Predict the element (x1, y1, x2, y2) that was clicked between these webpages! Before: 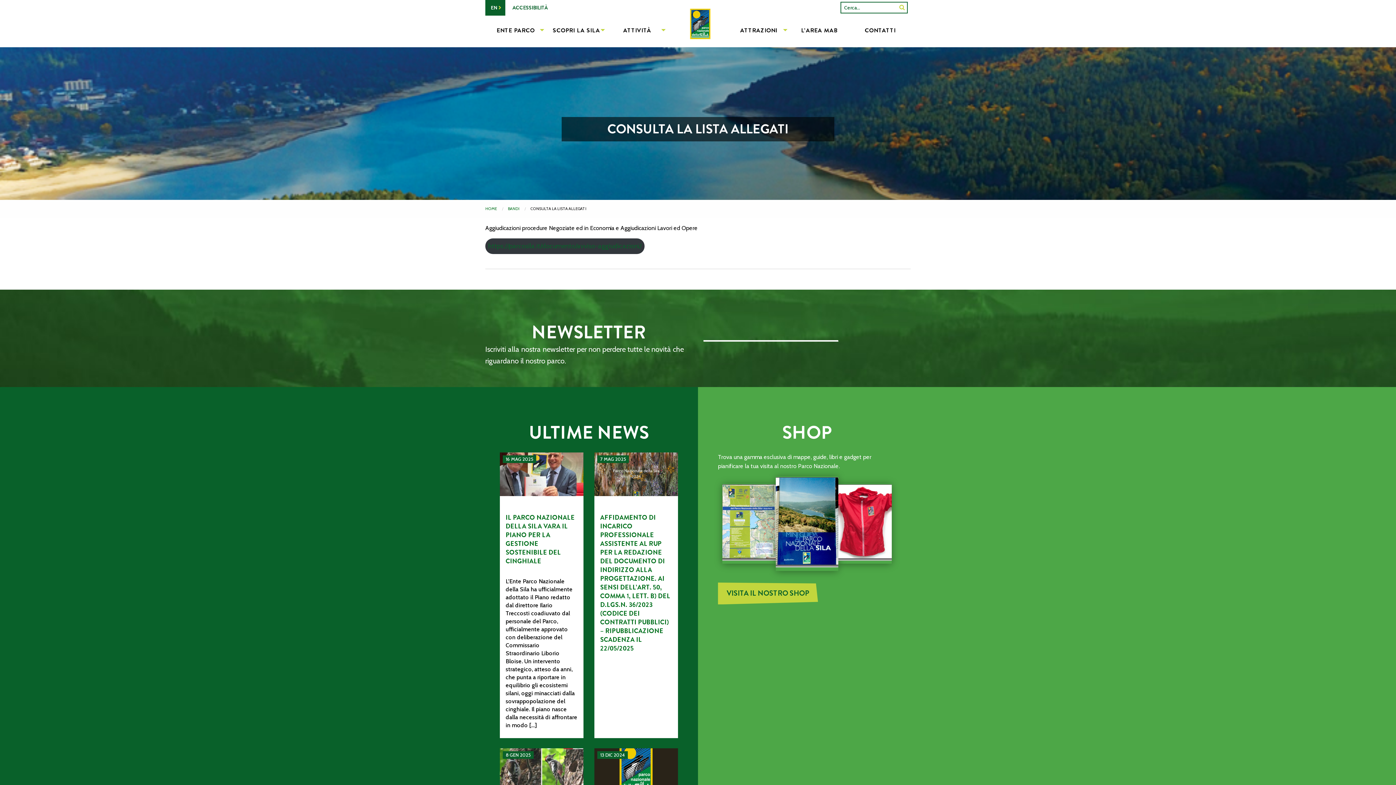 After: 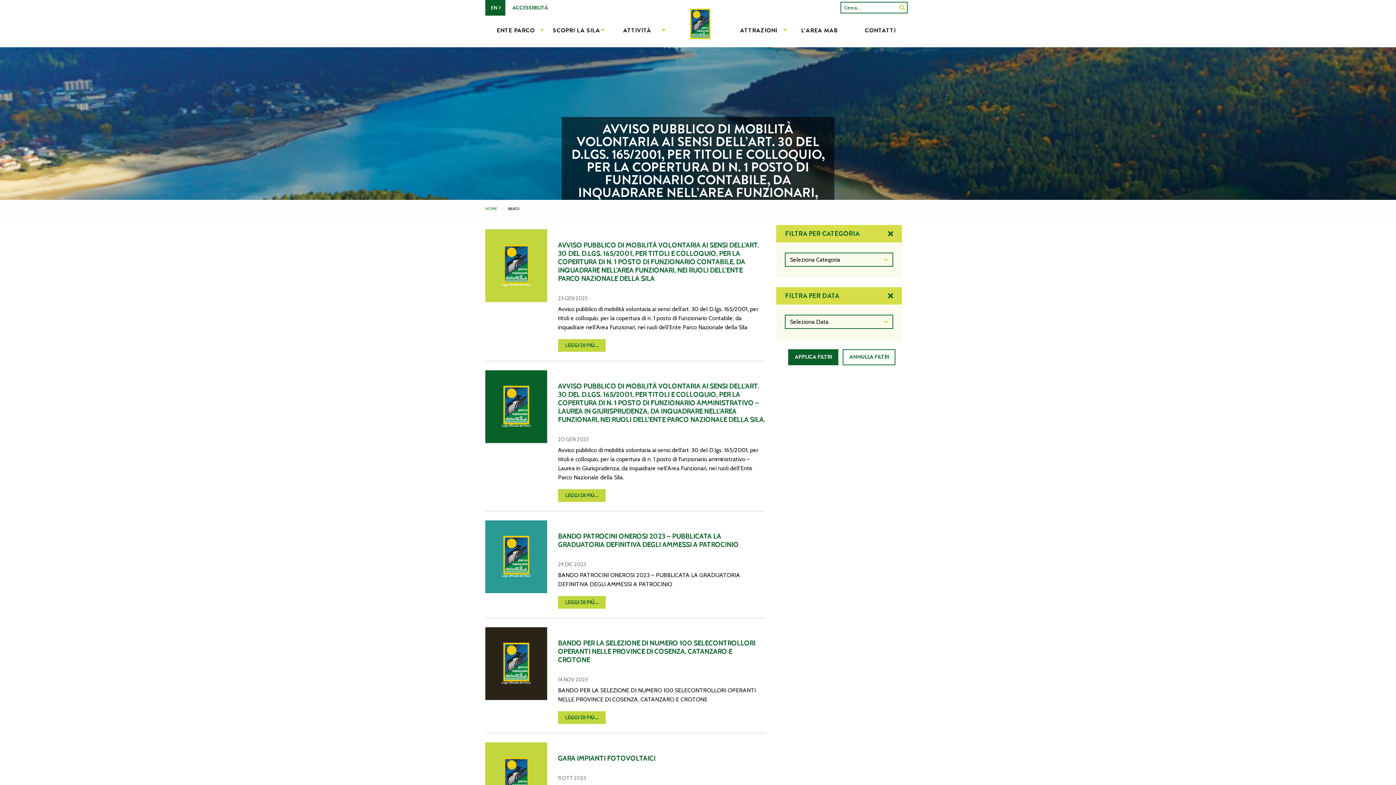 Action: label: BANDI bbox: (508, 206, 519, 211)